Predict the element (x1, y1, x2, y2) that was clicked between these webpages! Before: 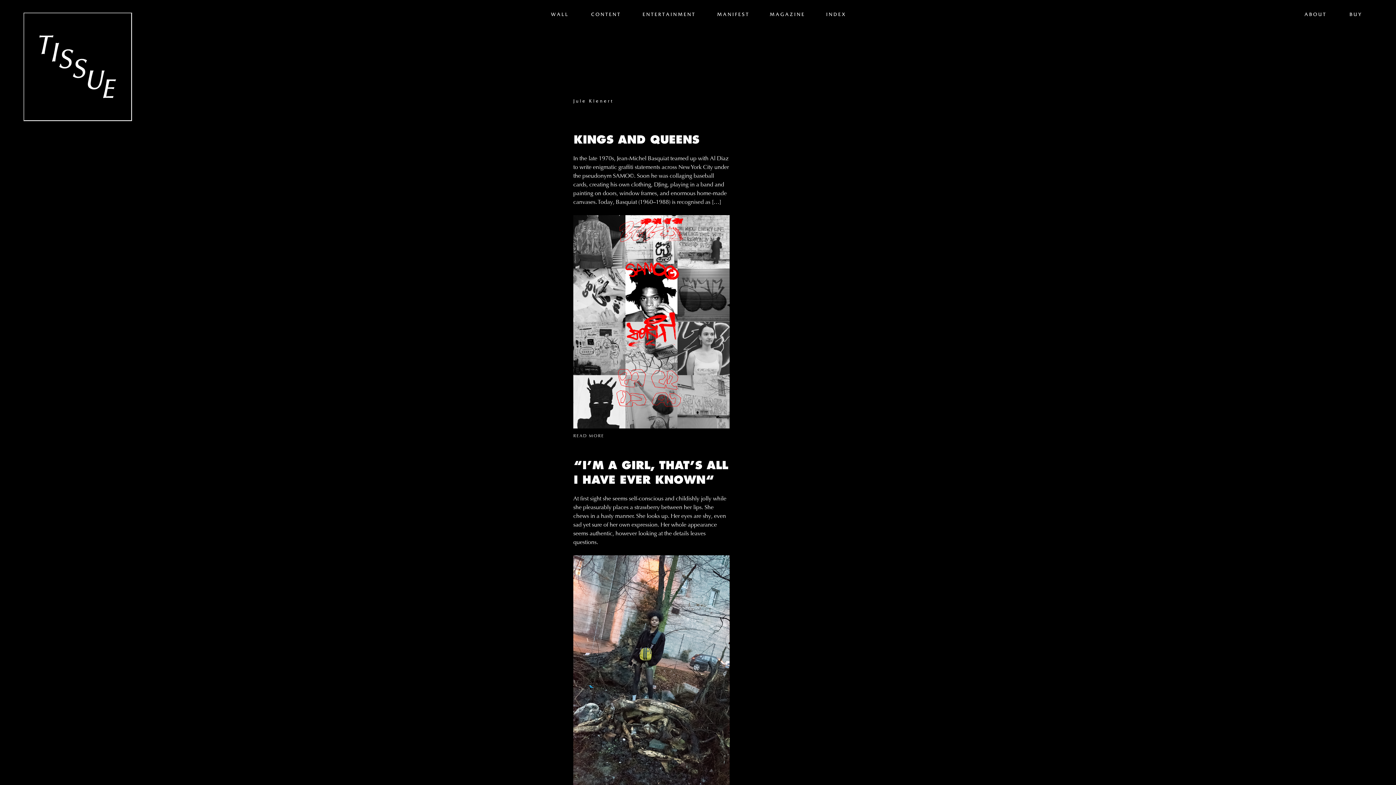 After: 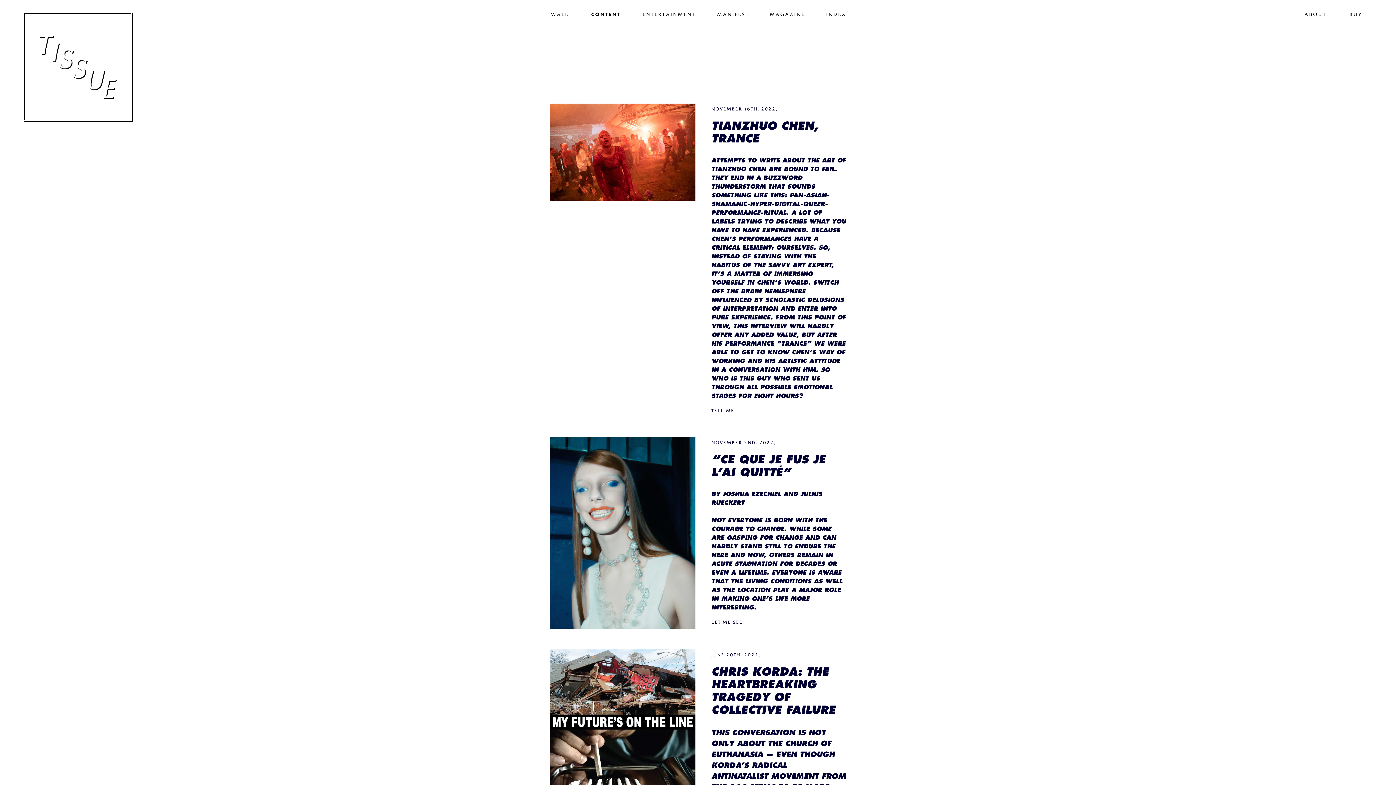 Action: label: CONTENT bbox: (582, 12, 630, 17)